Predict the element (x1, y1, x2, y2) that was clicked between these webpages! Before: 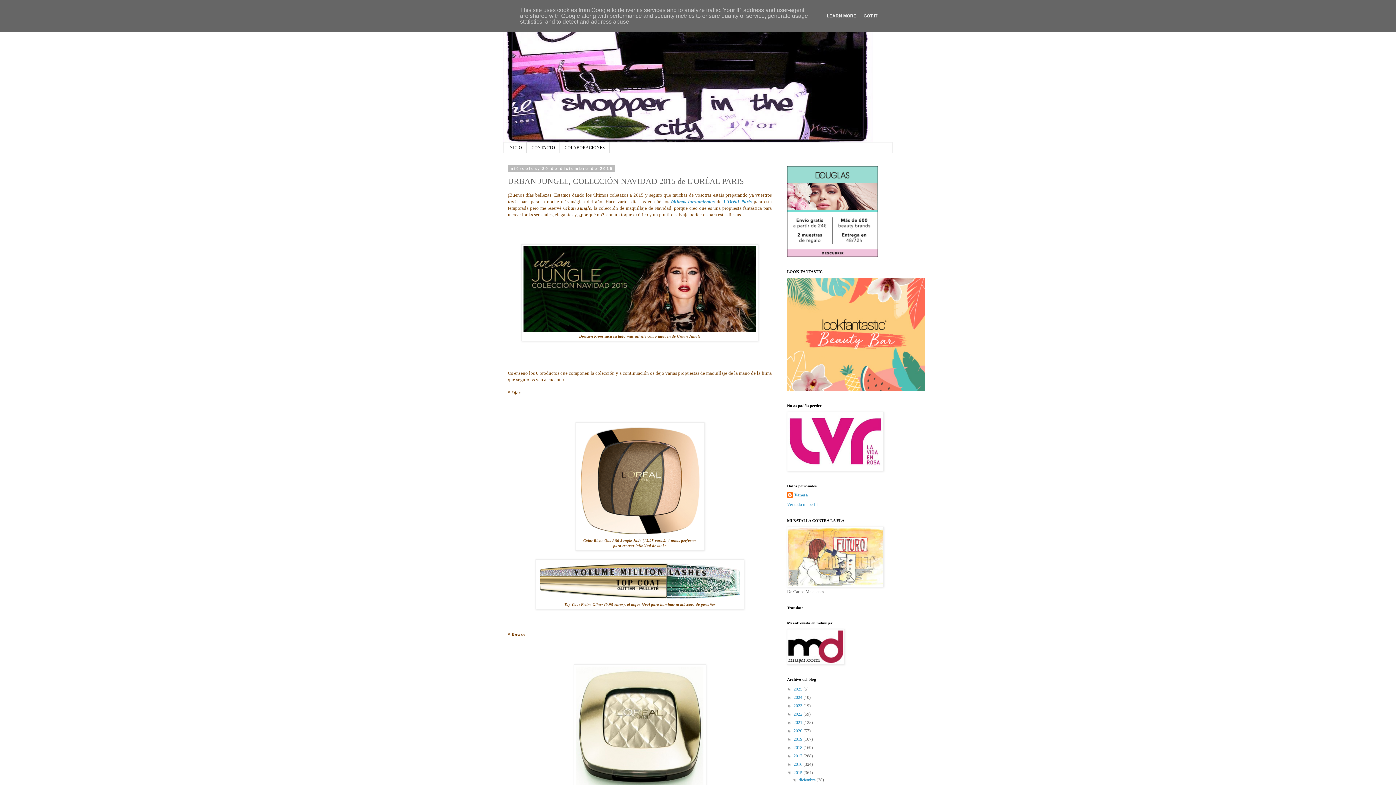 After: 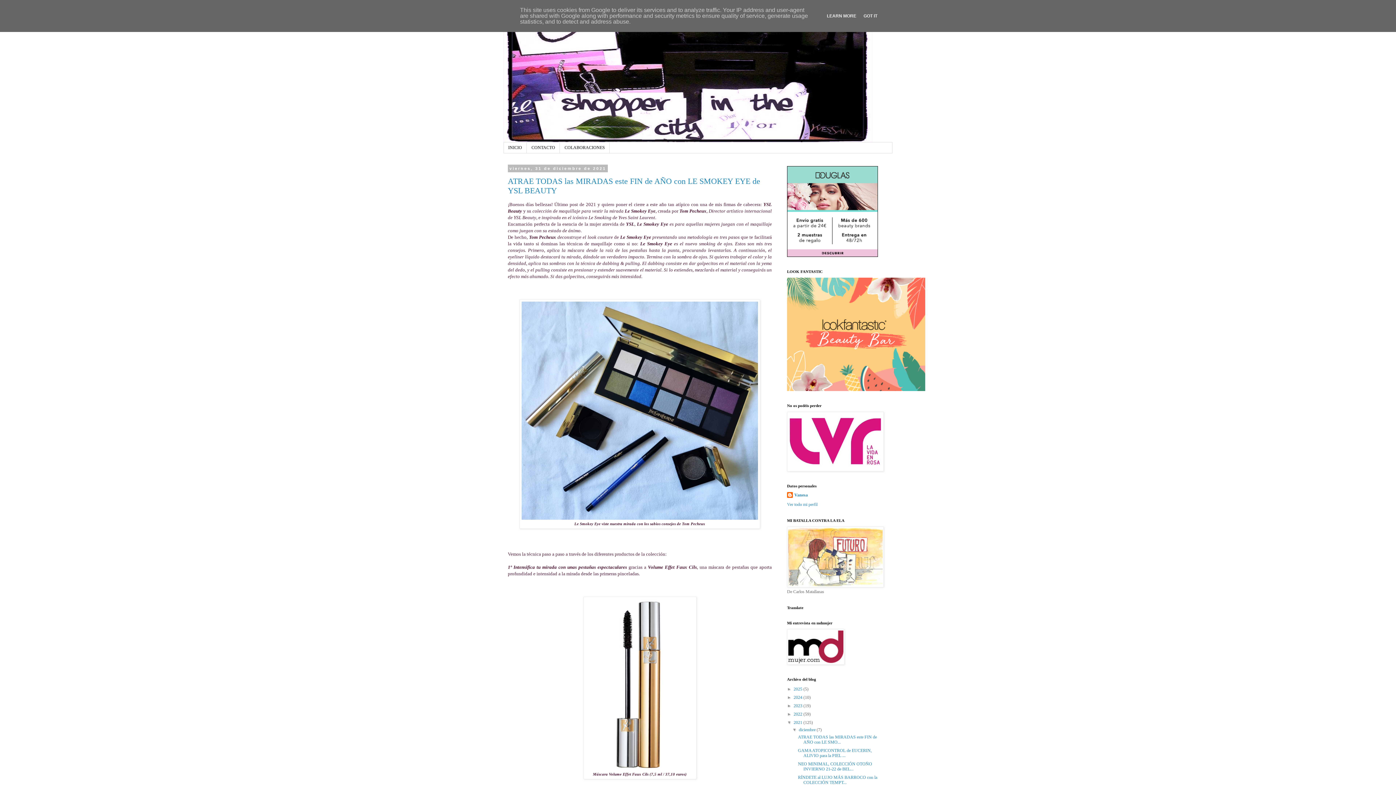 Action: bbox: (793, 720, 803, 725) label: 2021 